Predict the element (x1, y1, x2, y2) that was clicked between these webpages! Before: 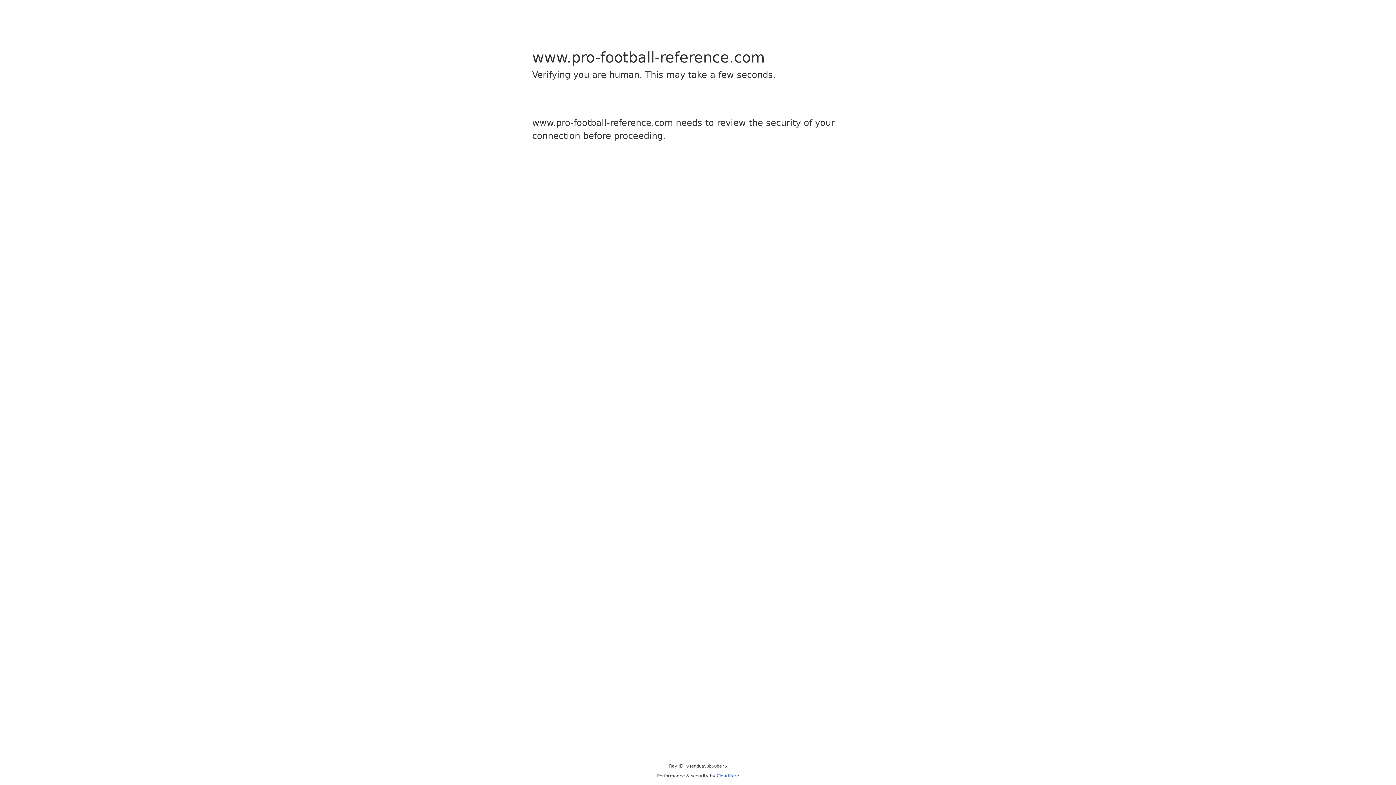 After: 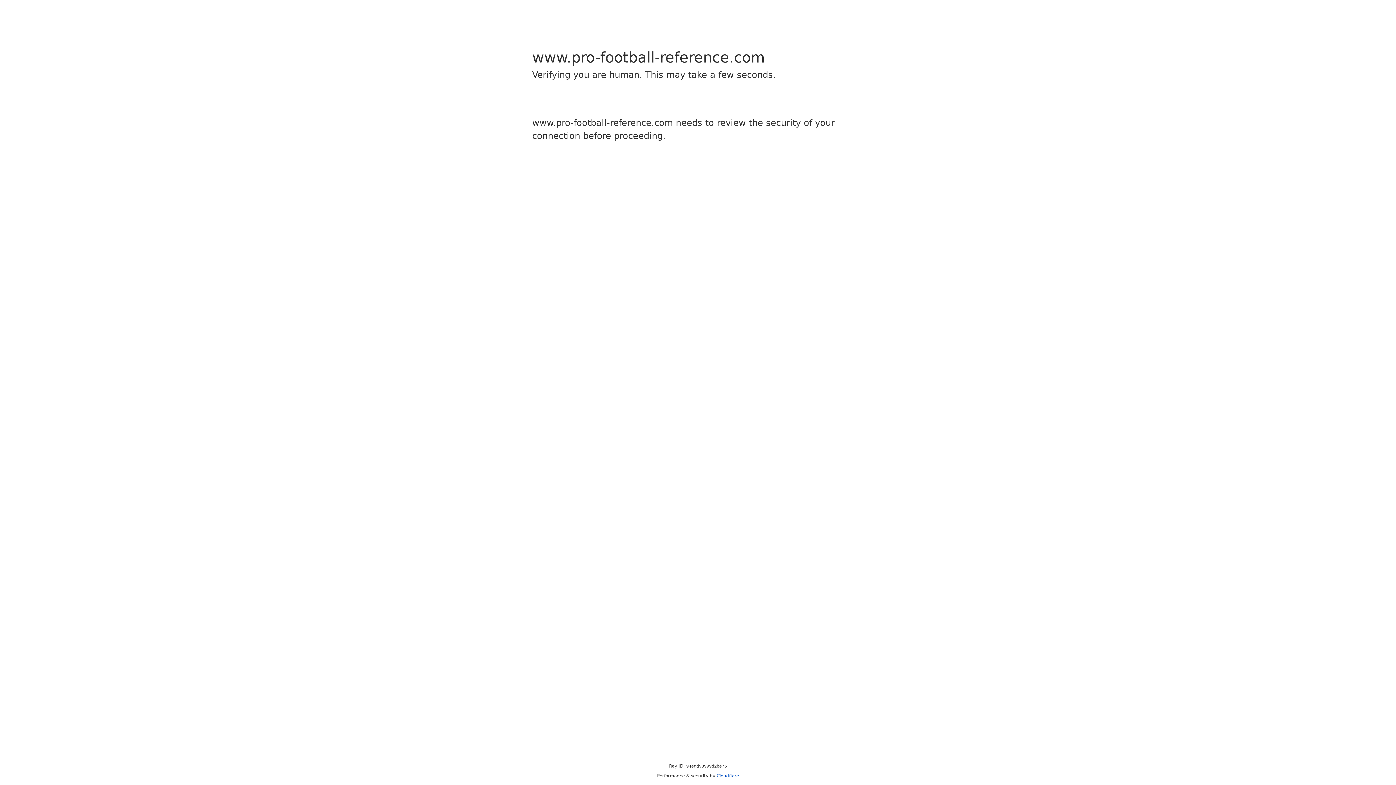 Action: label: Cloudflare bbox: (716, 773, 739, 778)